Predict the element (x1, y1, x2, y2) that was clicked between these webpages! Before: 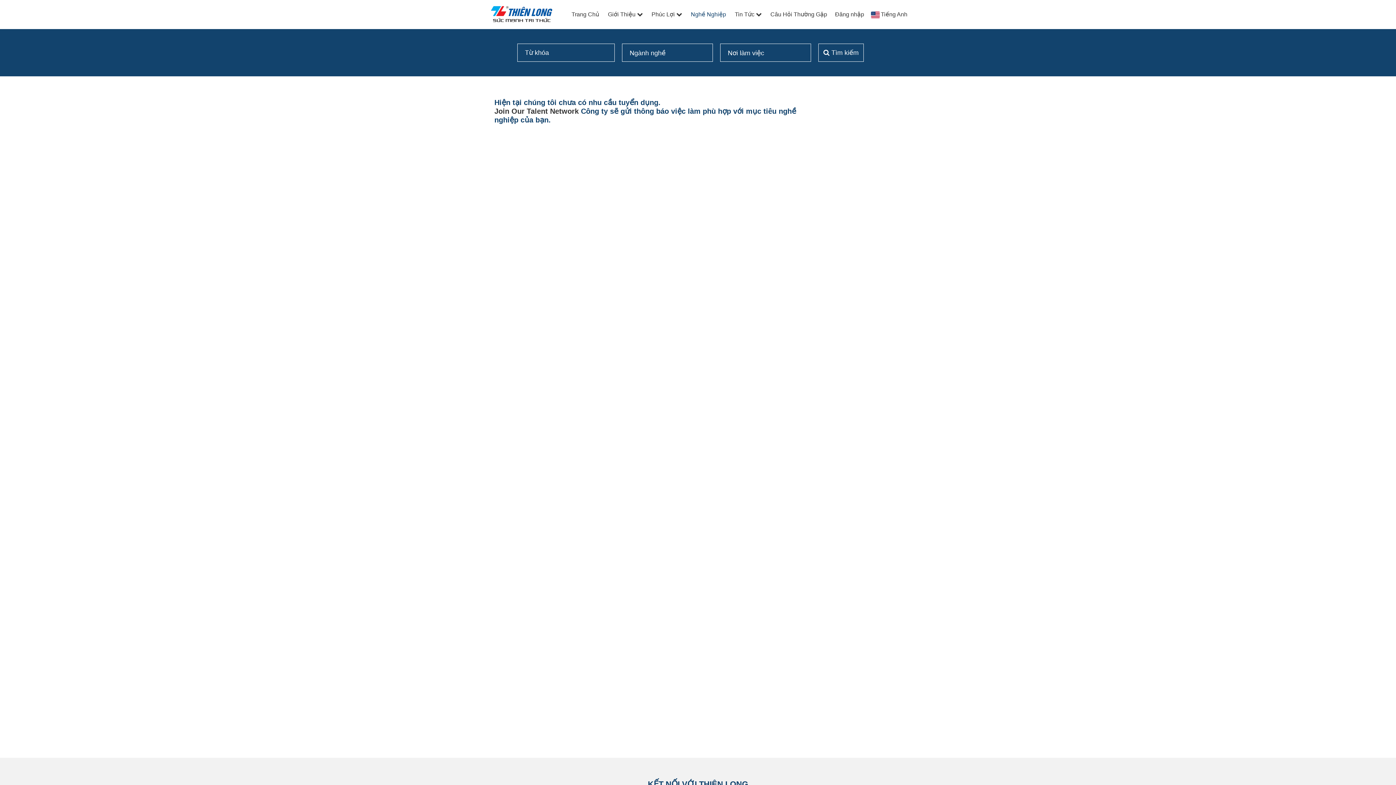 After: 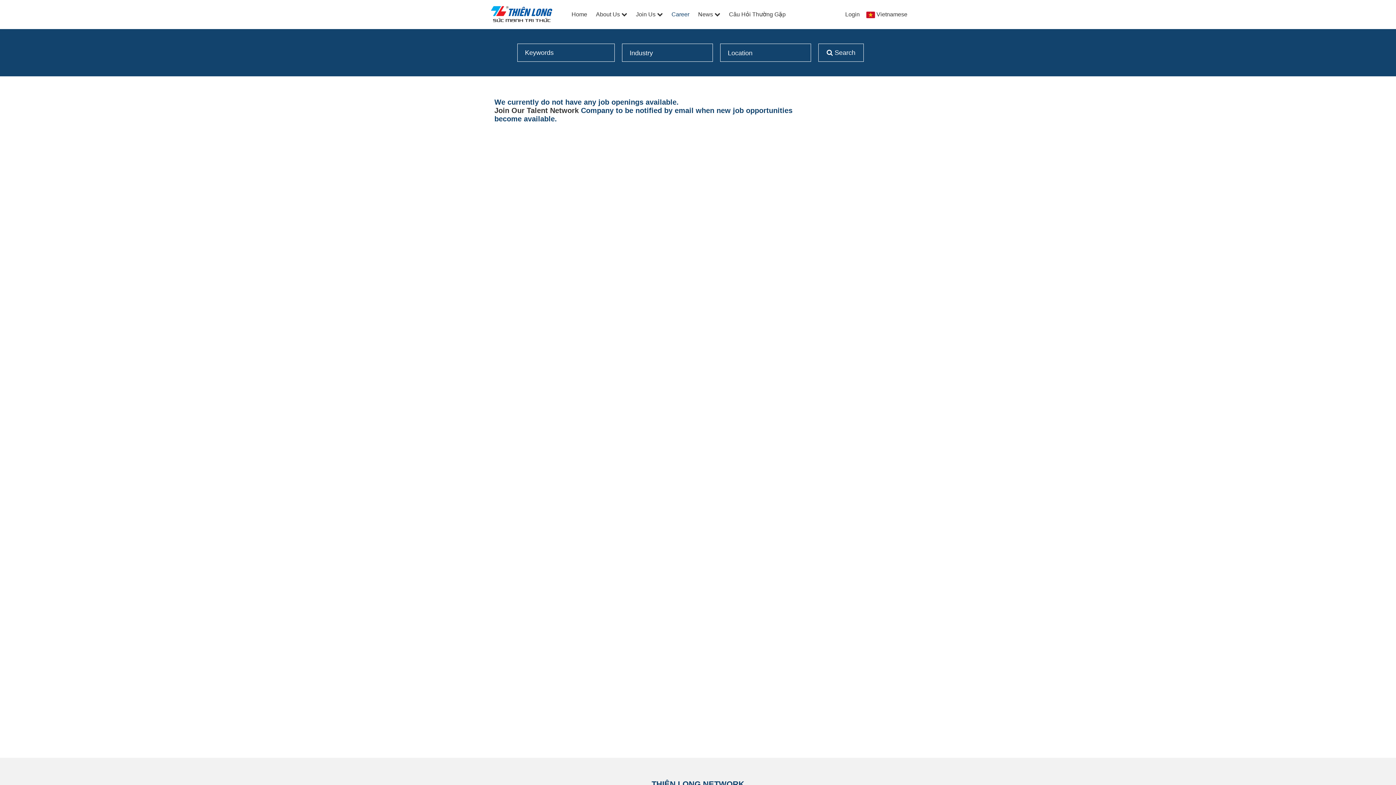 Action: label: Tiếng Anh bbox: (881, 11, 907, 17)